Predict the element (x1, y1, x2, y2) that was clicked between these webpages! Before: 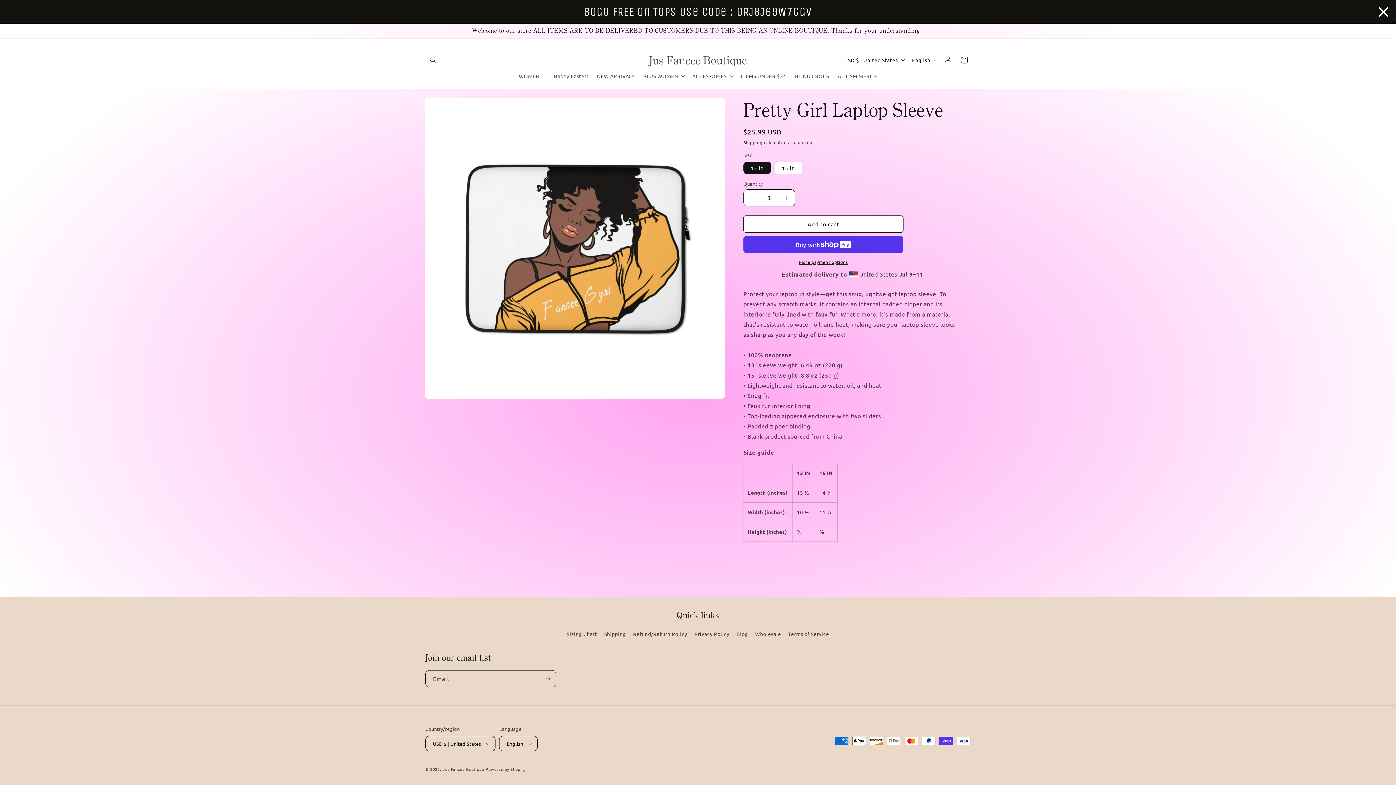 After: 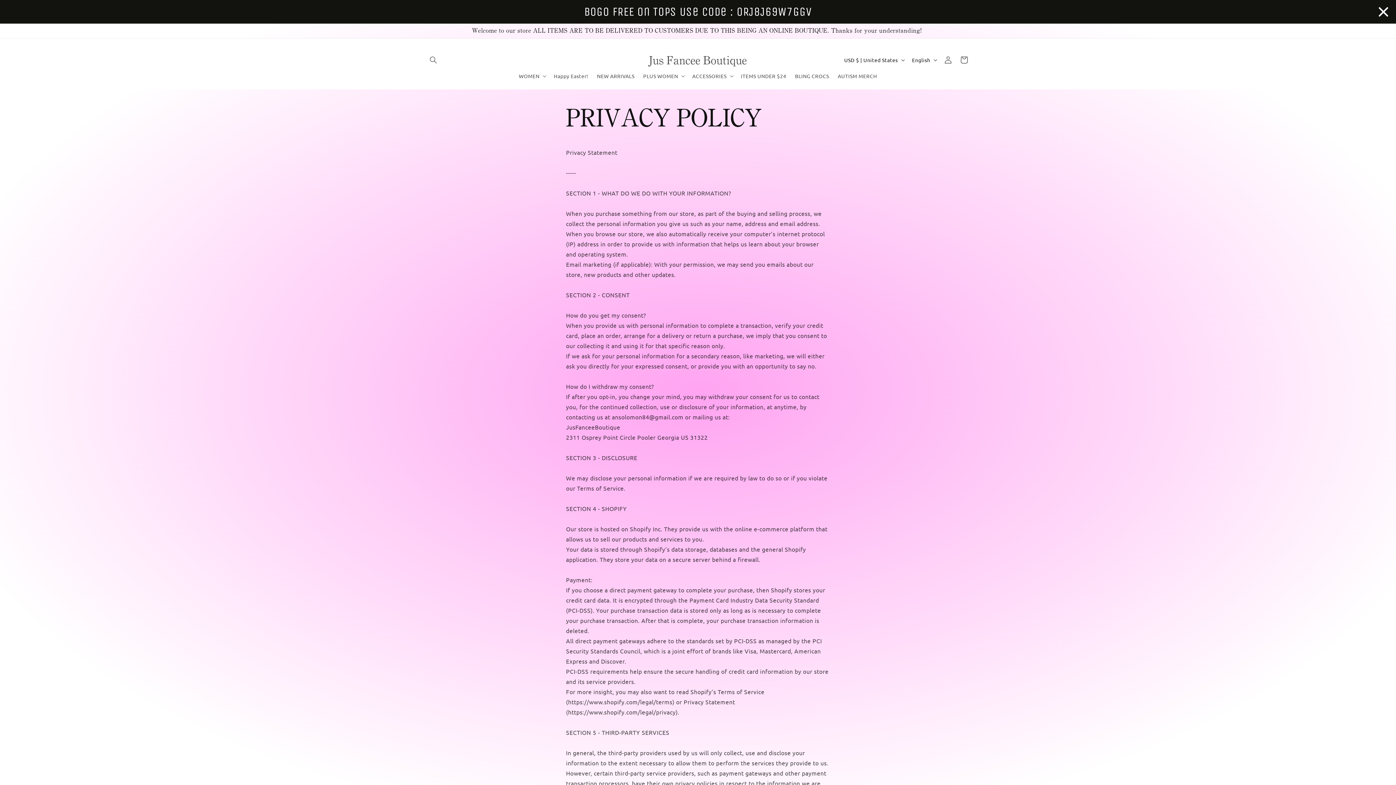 Action: bbox: (694, 628, 729, 640) label: Privacy Policy